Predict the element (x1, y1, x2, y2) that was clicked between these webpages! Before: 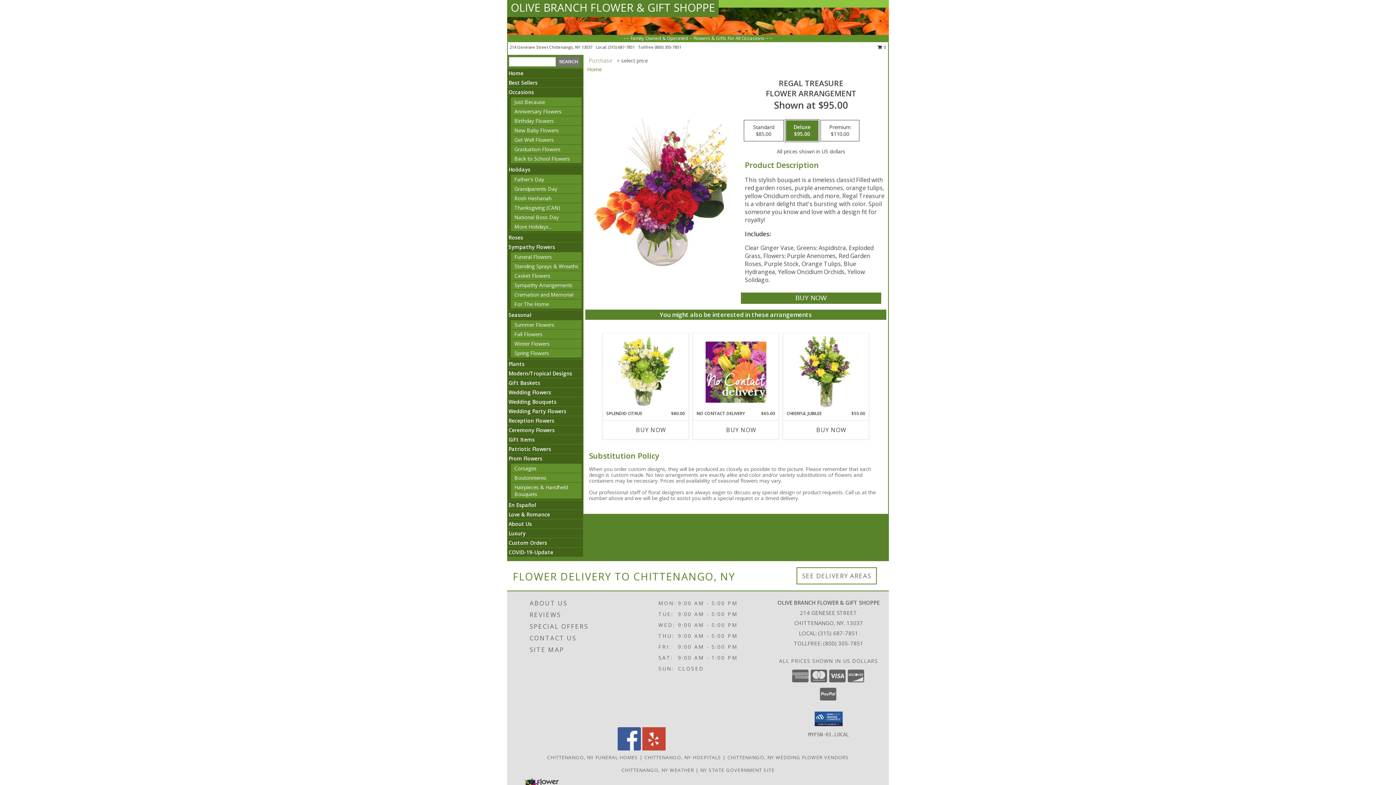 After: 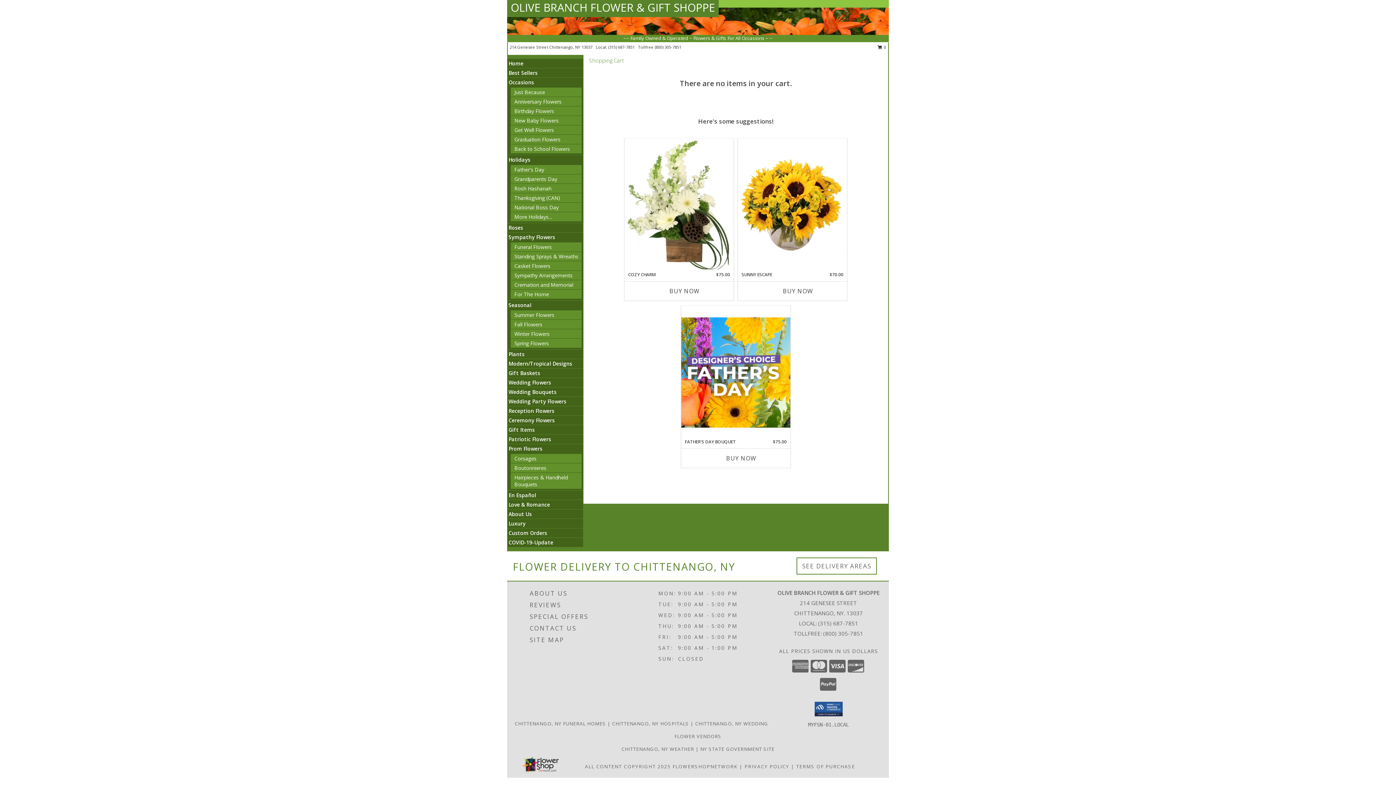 Action: label: View Items in Cart bbox: (877, 44, 886, 53)